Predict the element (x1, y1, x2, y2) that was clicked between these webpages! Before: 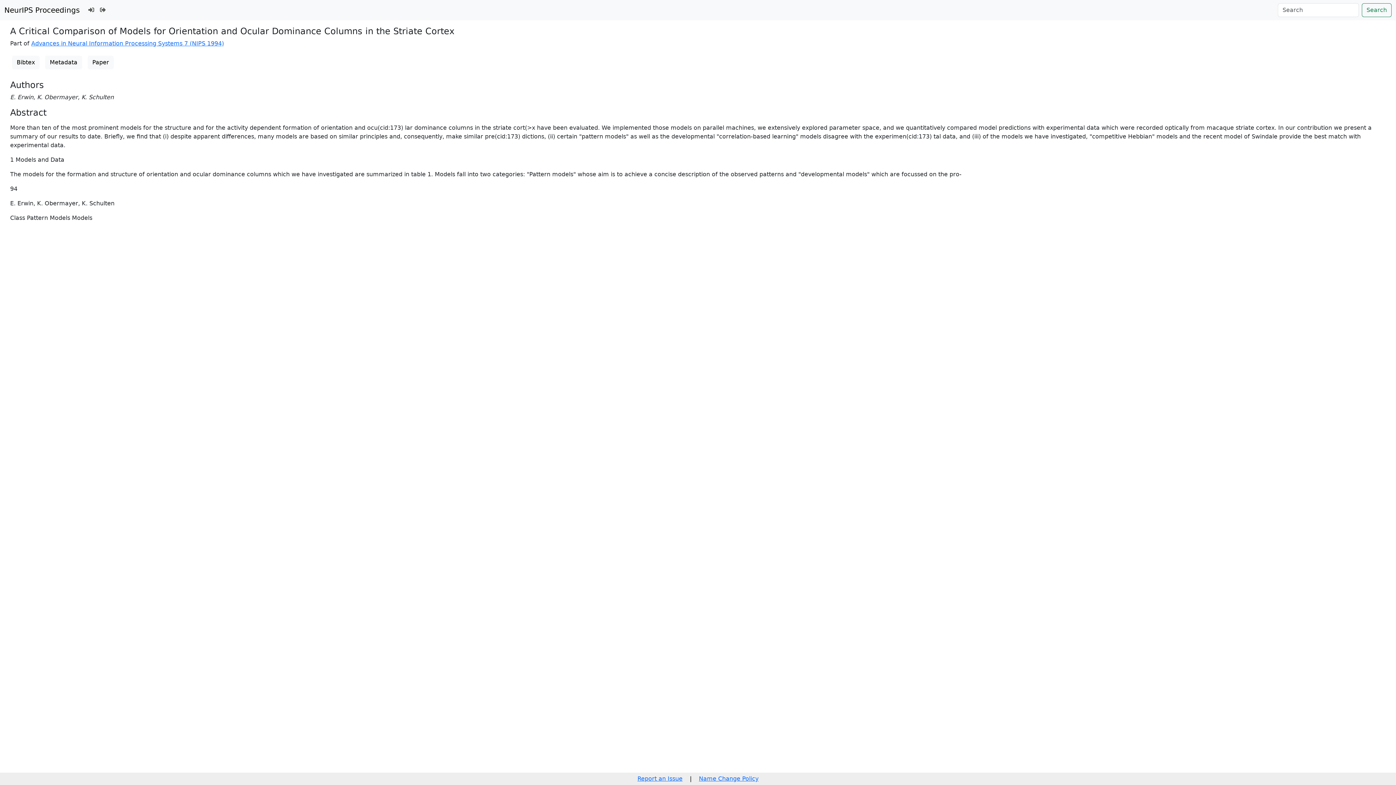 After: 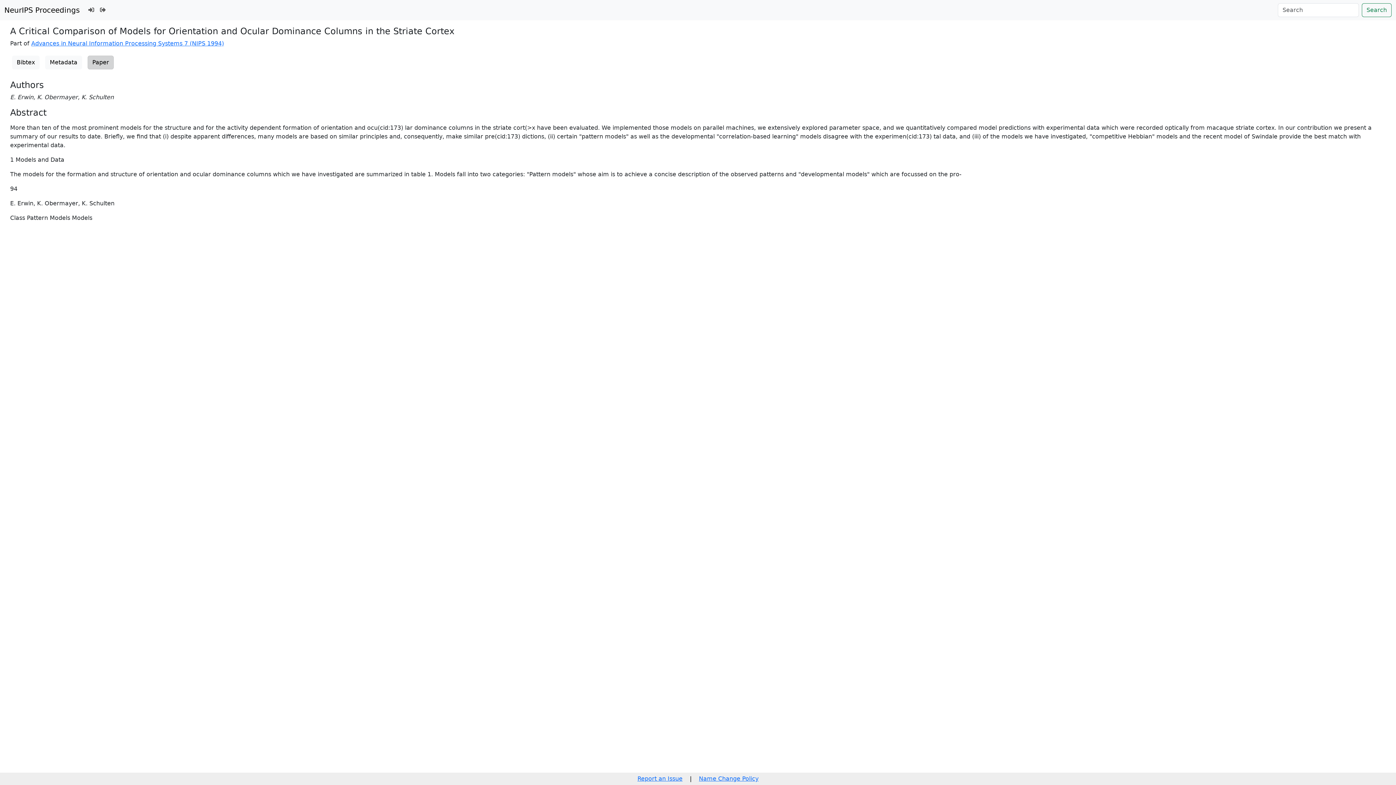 Action: bbox: (87, 55, 113, 69) label: Paper